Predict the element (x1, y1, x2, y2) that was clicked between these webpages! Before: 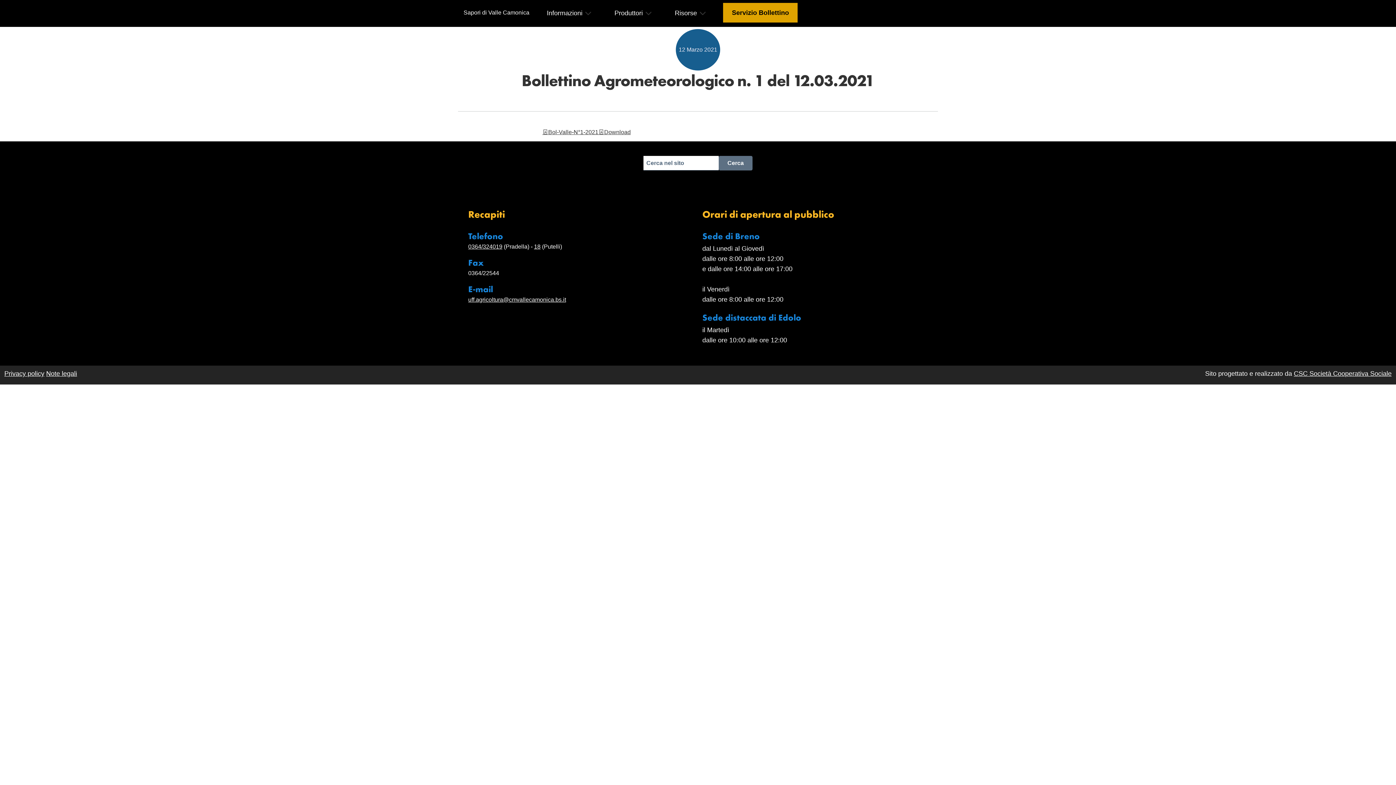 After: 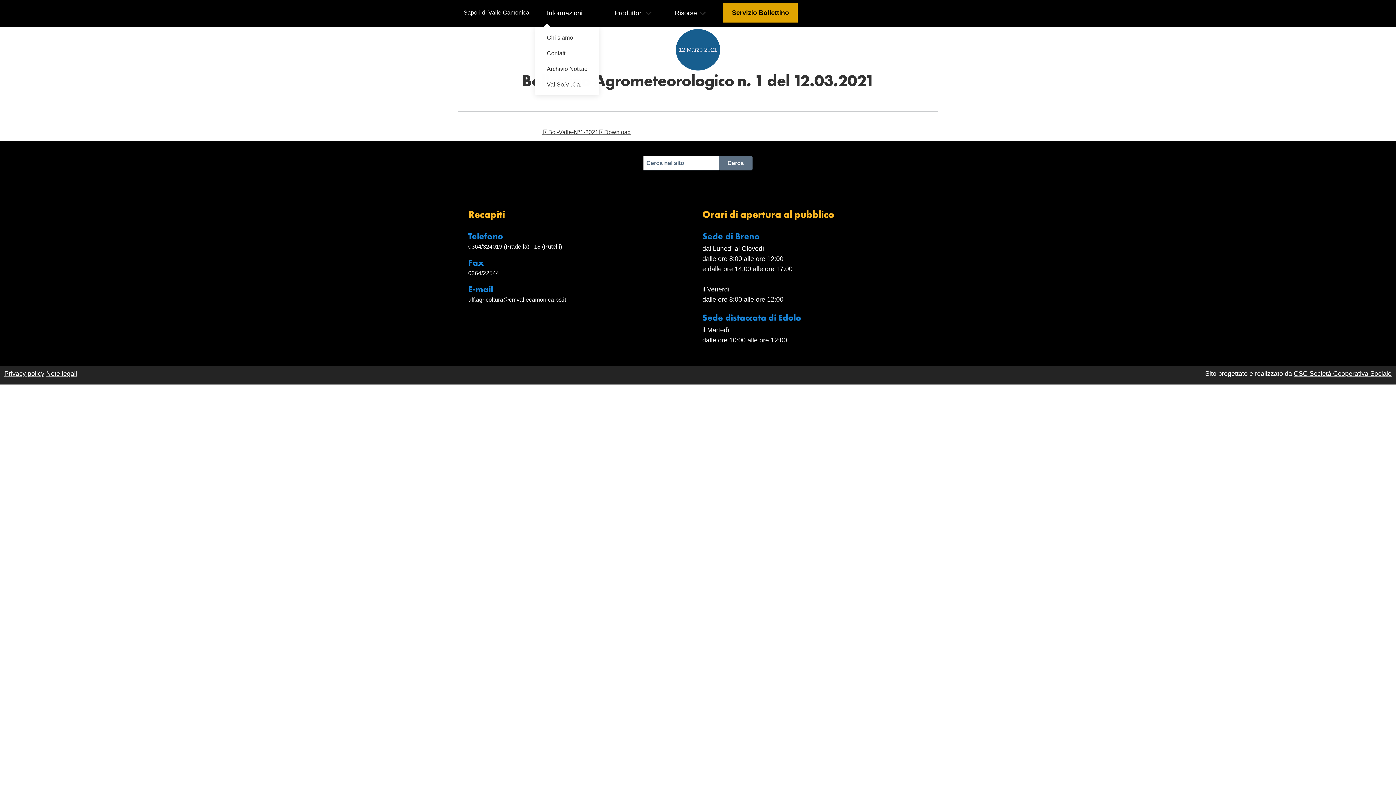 Action: bbox: (538, 2, 602, 24) label: Informazioni